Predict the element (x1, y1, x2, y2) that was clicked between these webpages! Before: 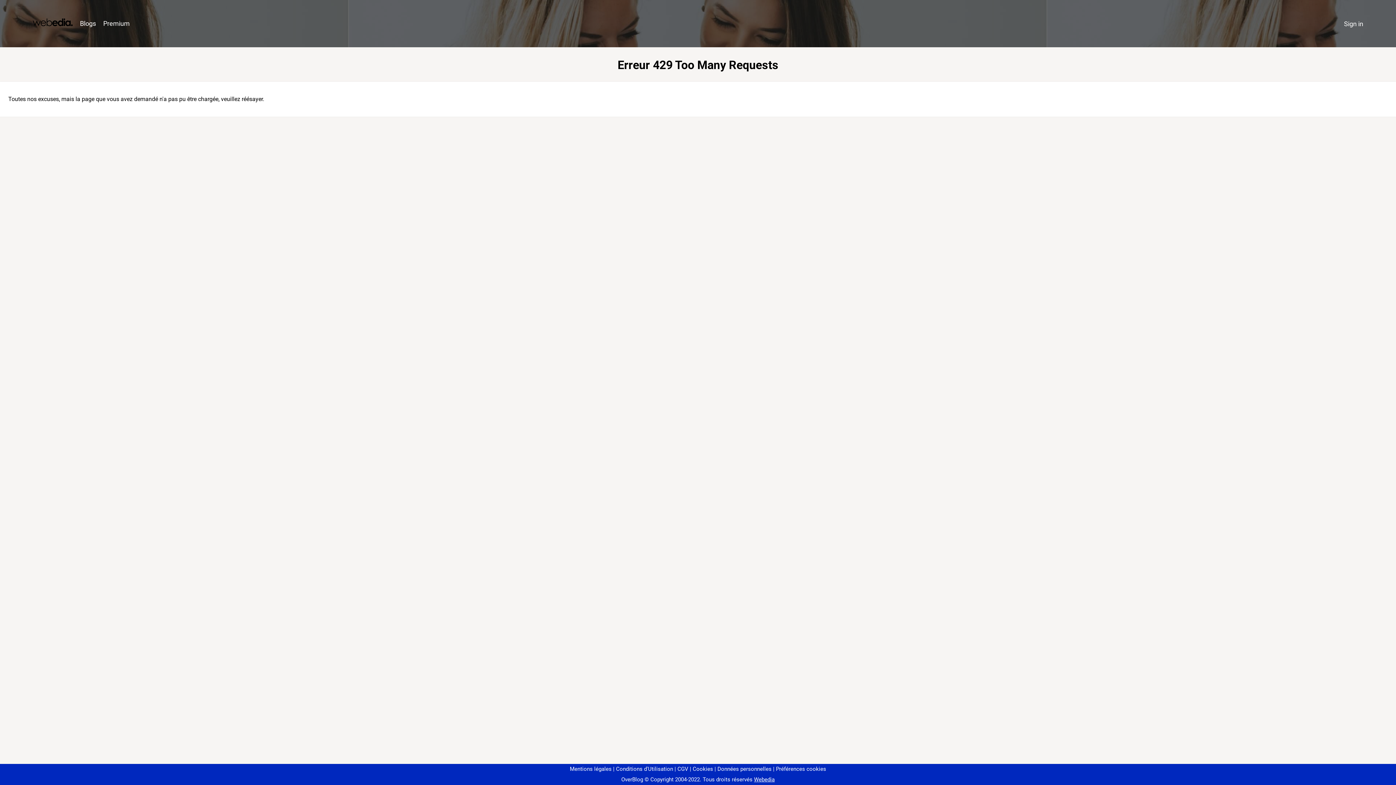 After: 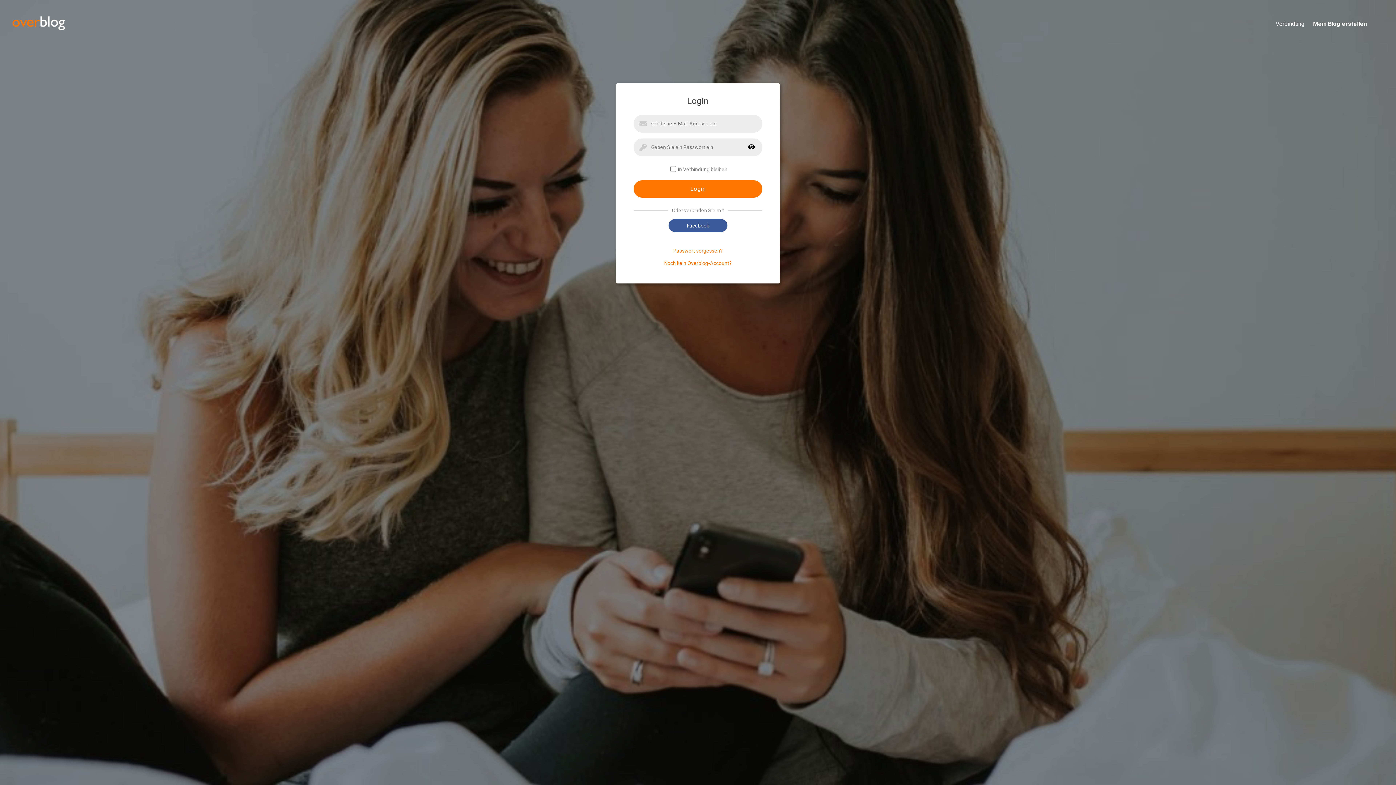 Action: bbox: (1340, 16, 1367, 31) label: Sign in